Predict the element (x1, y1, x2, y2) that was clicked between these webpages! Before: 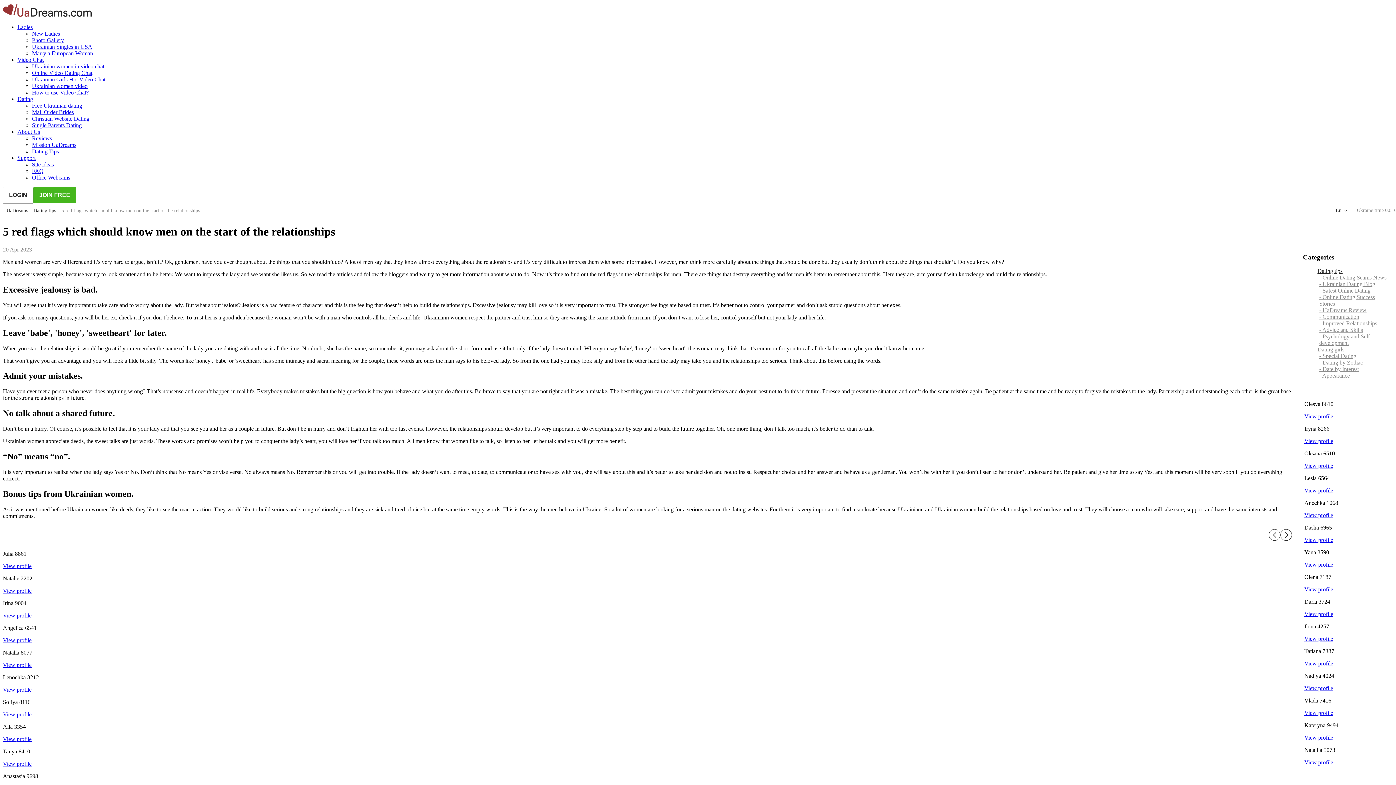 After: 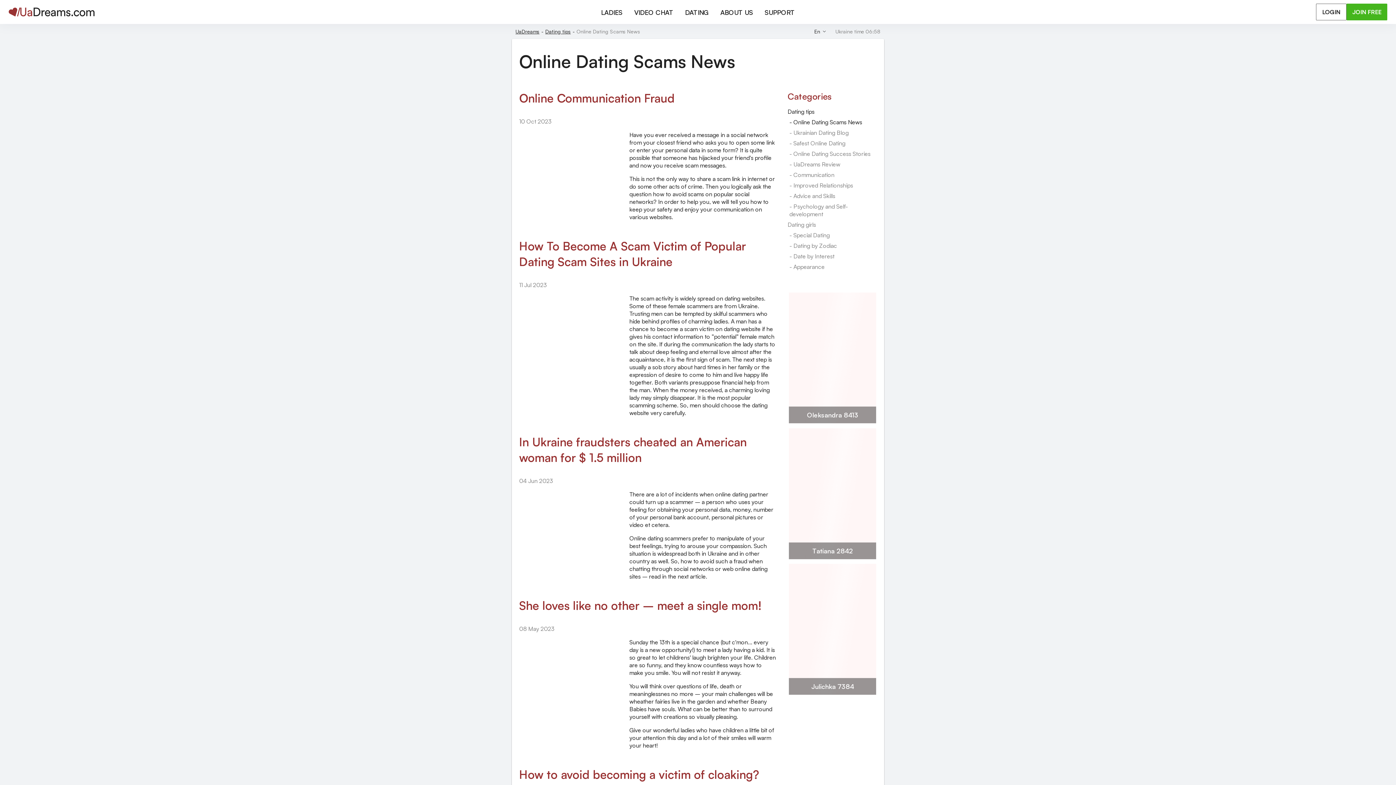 Action: bbox: (1319, 274, 1386, 280) label: - Online Dating Scams News